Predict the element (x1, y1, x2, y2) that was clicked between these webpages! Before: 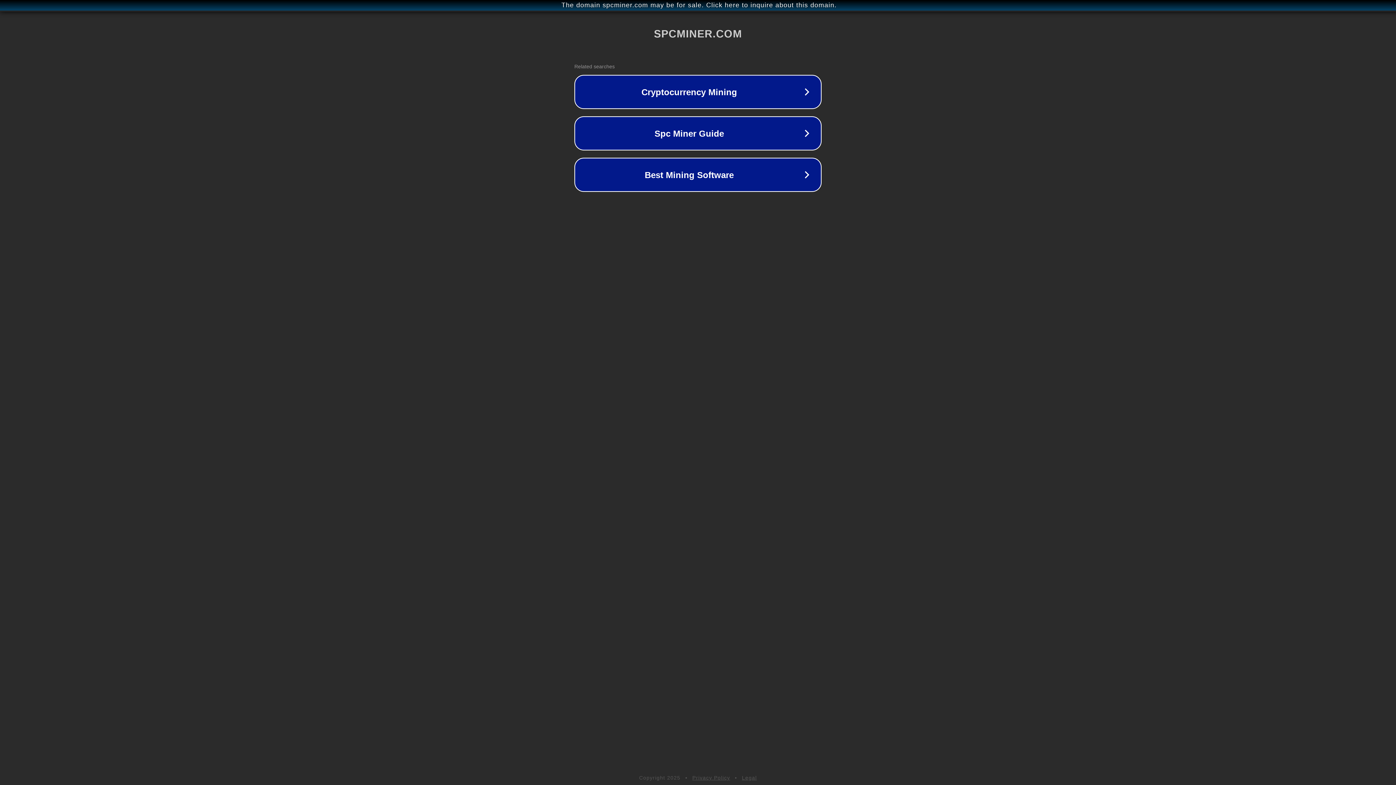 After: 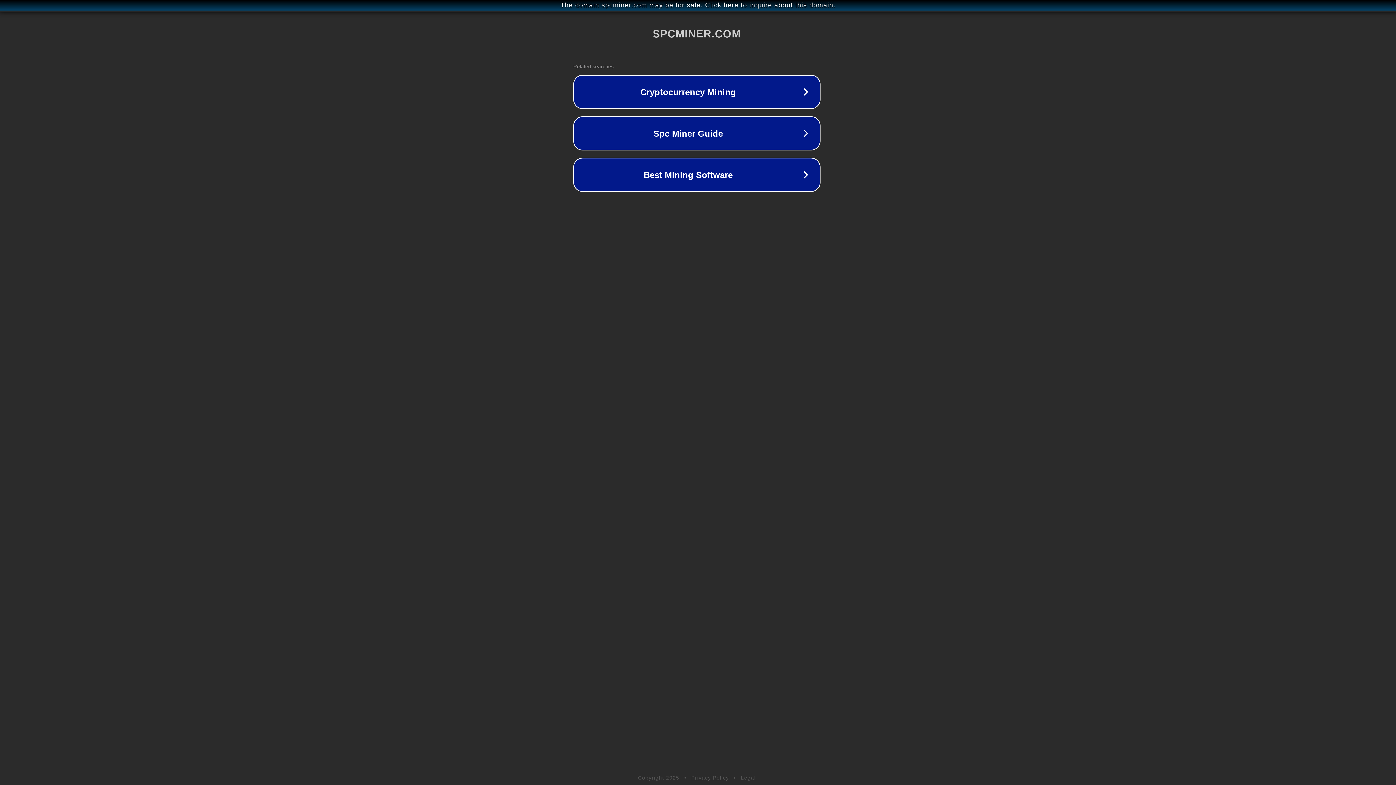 Action: label: The domain spcminer.com may be for sale. Click here to inquire about this domain. bbox: (1, 1, 1397, 9)